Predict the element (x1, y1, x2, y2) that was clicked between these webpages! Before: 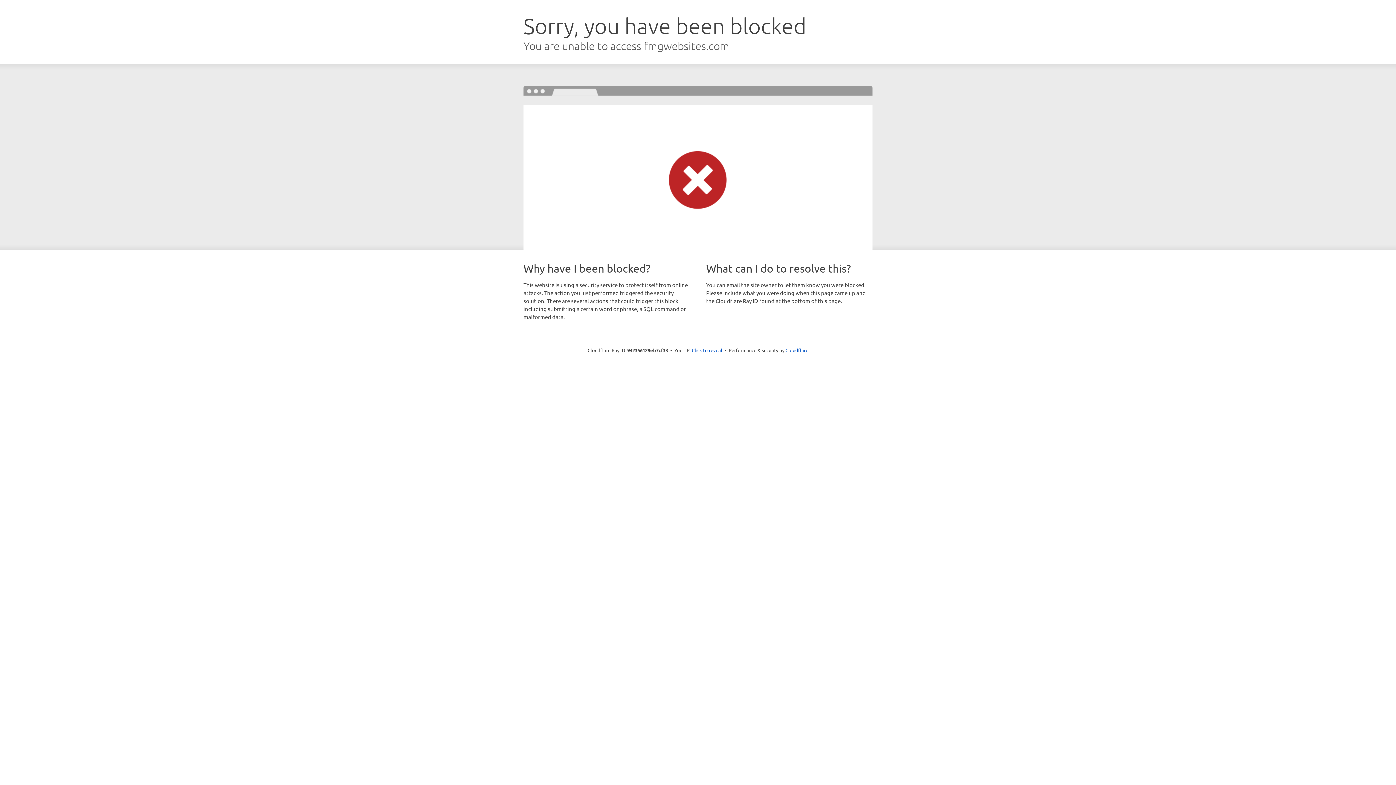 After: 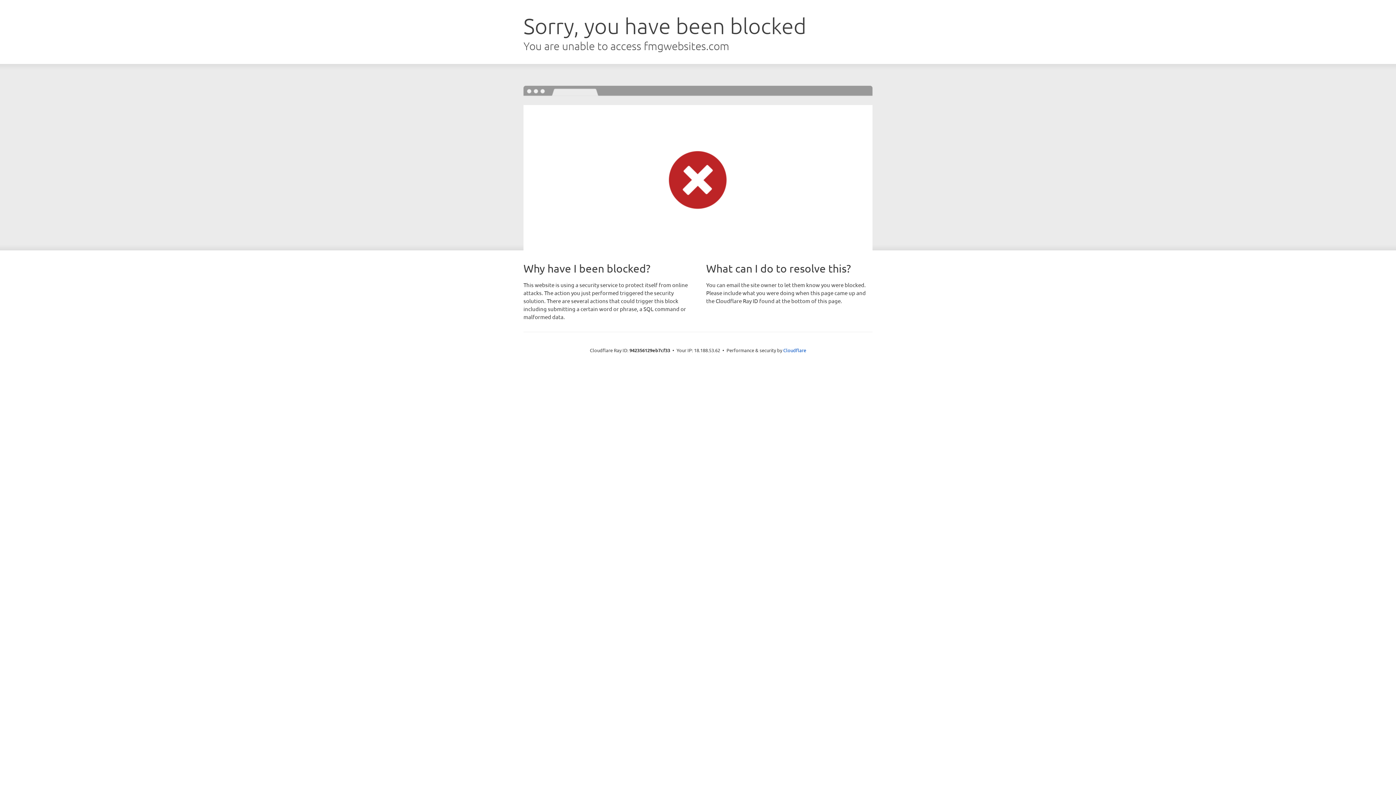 Action: bbox: (692, 346, 722, 353) label: Click to reveal